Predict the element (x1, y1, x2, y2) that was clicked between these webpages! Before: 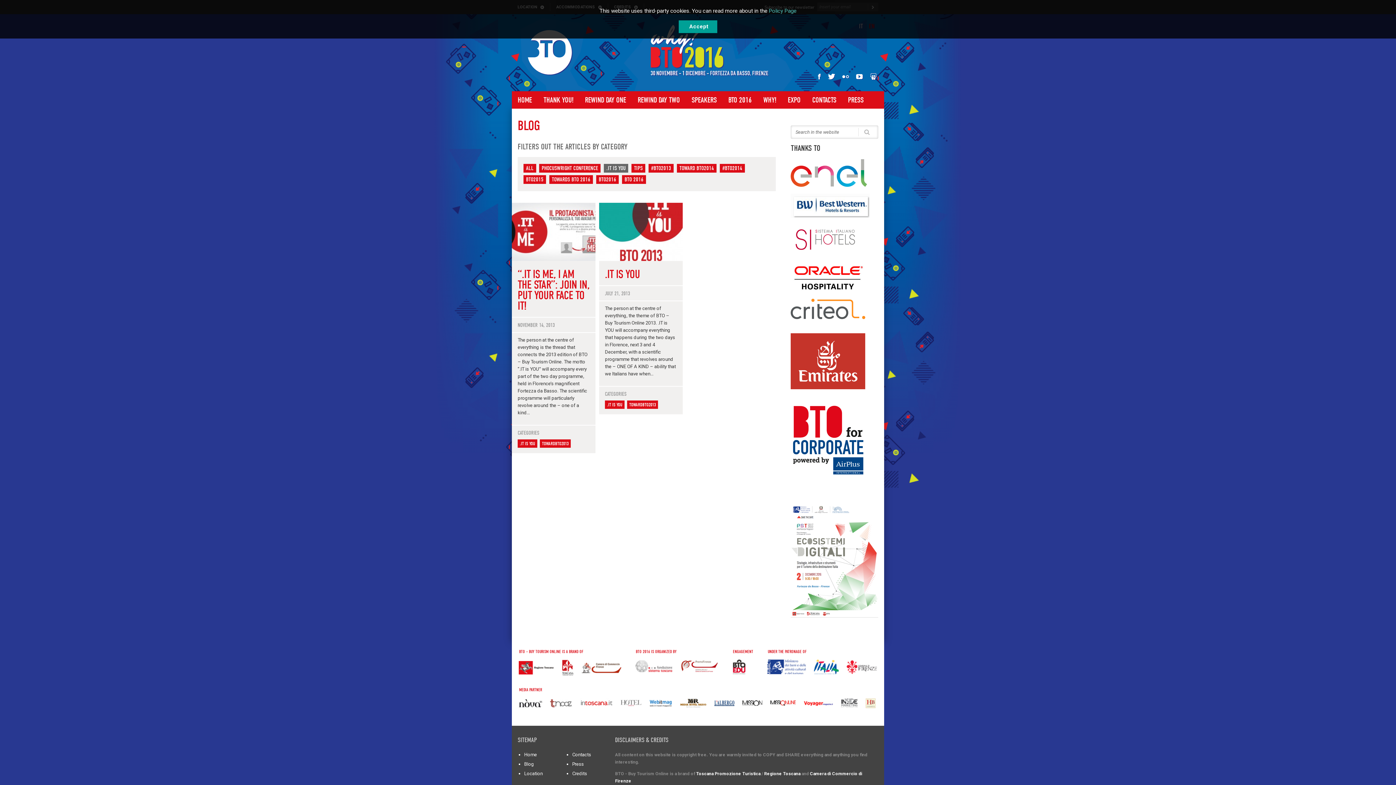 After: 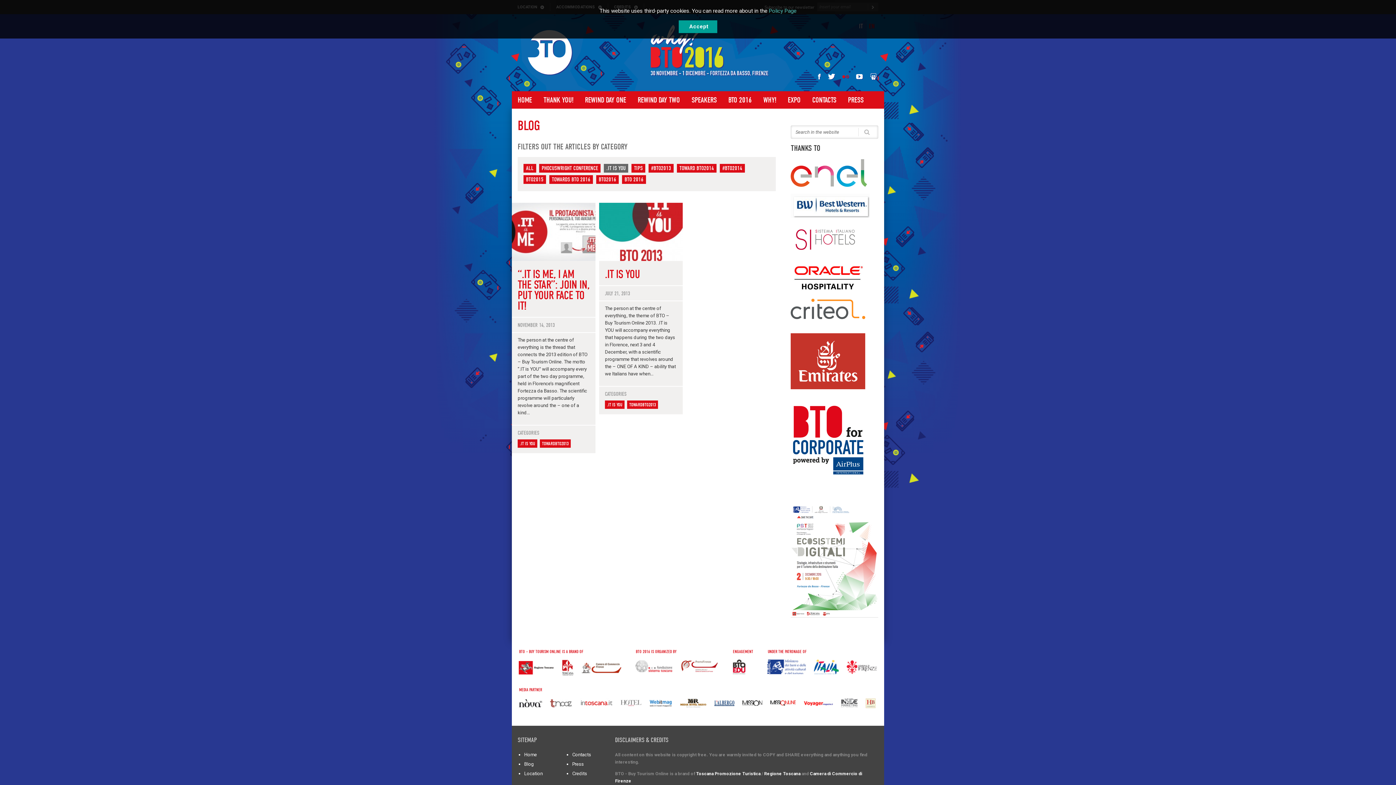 Action: label: Flickr bbox: (842, 72, 849, 80)